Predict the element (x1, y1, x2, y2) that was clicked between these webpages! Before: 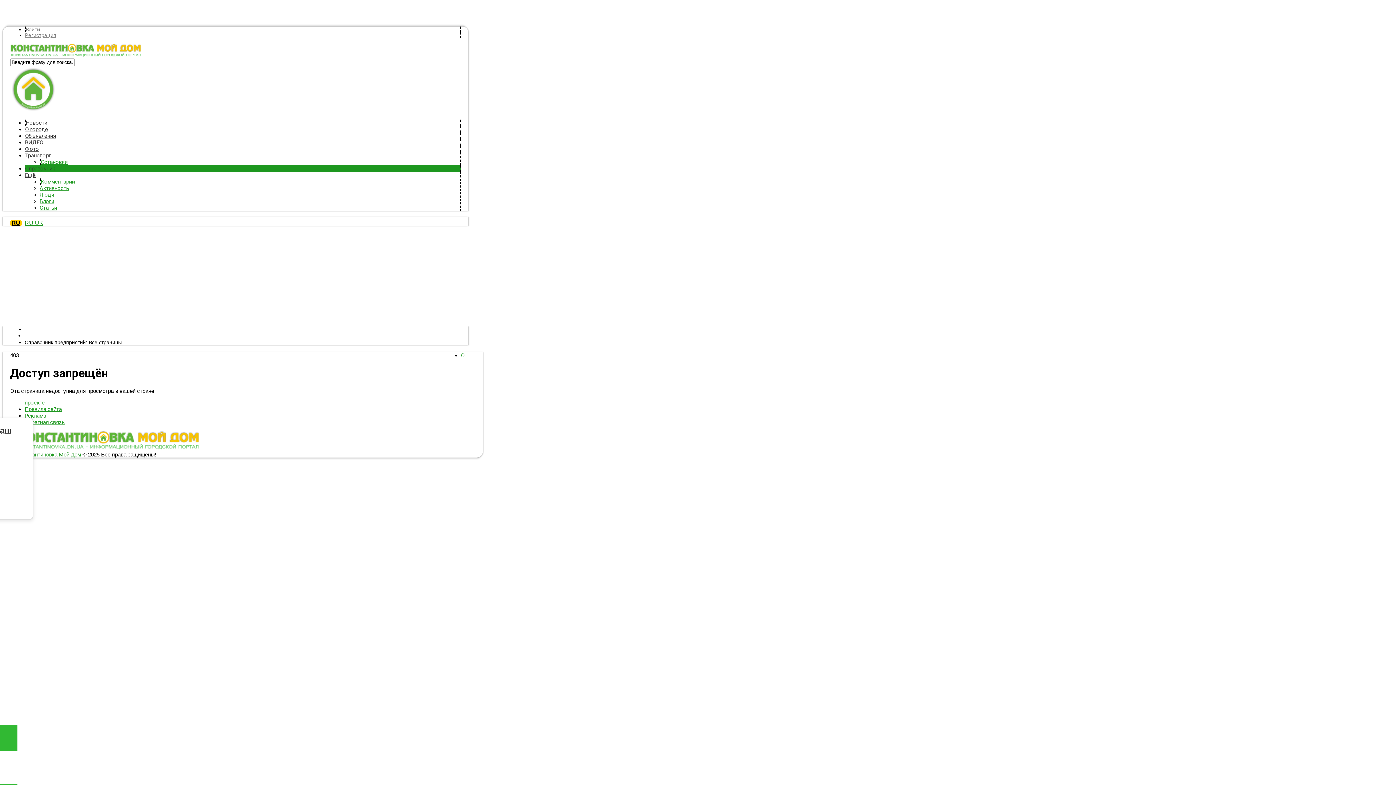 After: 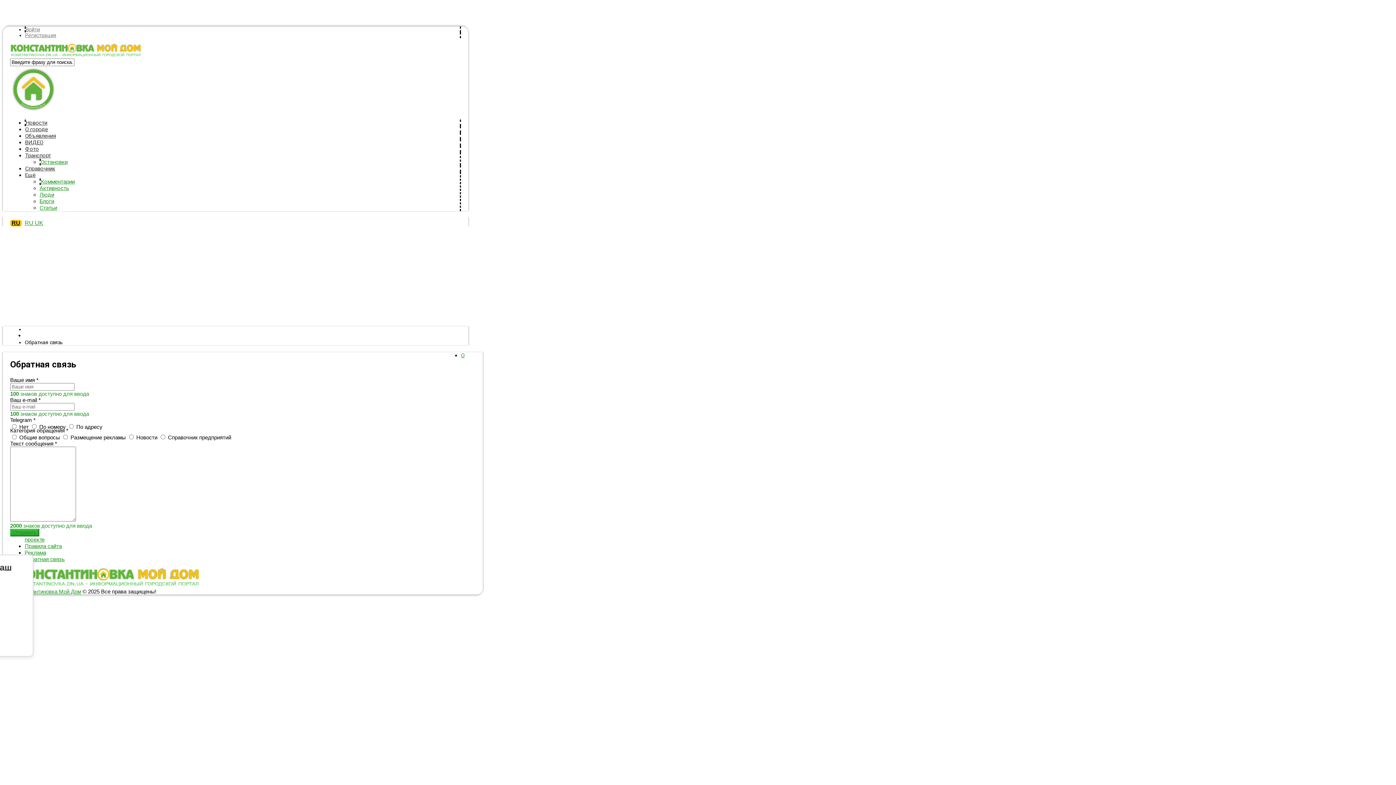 Action: label: Обратная связь bbox: (24, 419, 64, 425)